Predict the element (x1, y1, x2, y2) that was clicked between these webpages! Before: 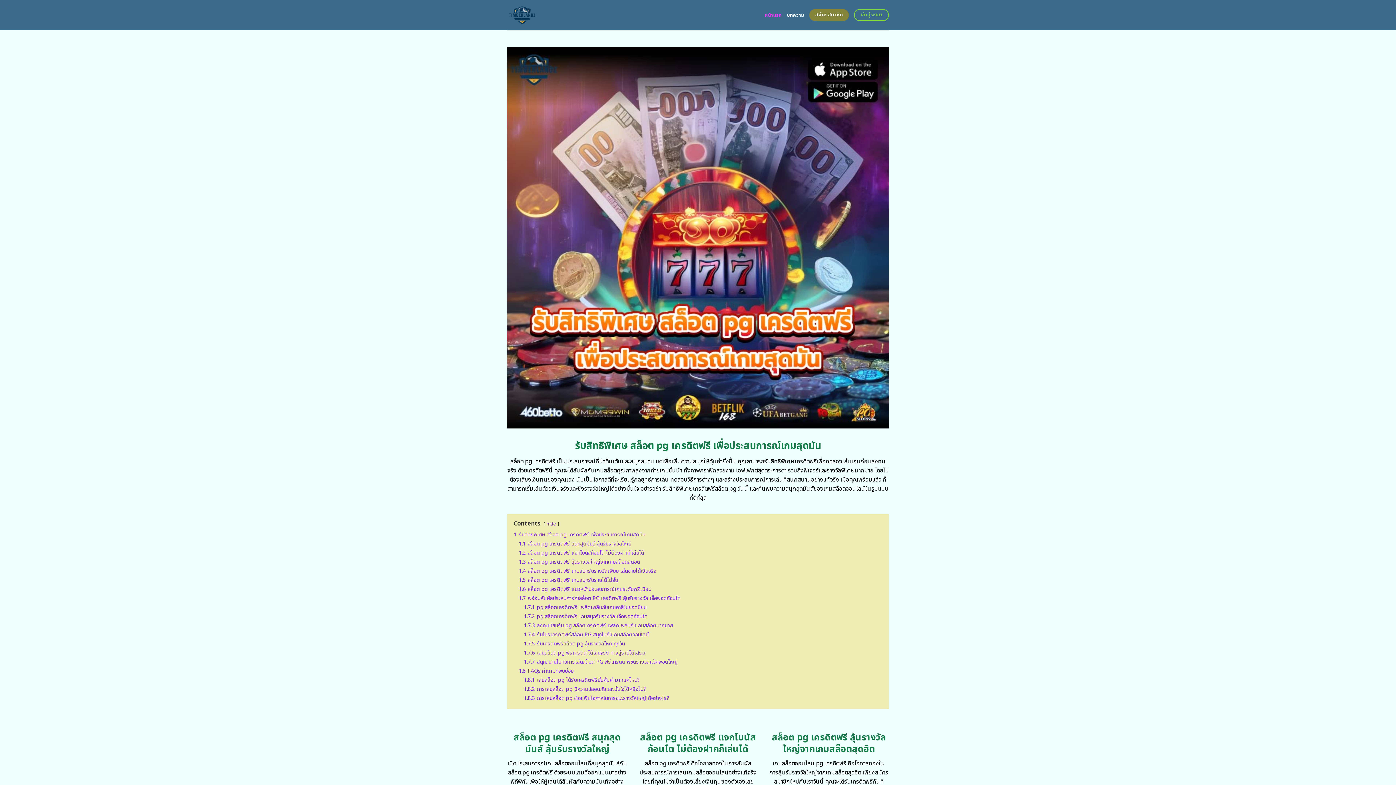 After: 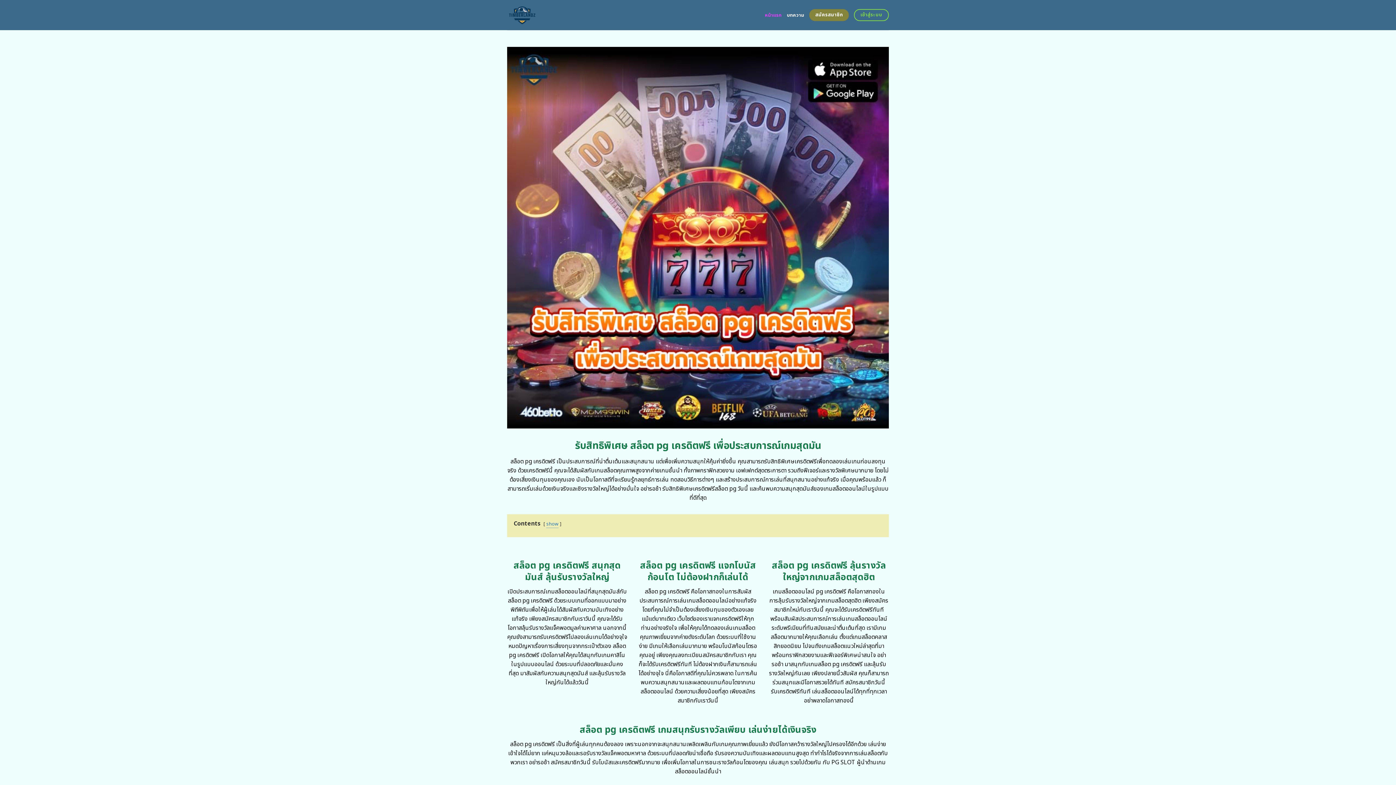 Action: label: hide bbox: (546, 520, 556, 527)